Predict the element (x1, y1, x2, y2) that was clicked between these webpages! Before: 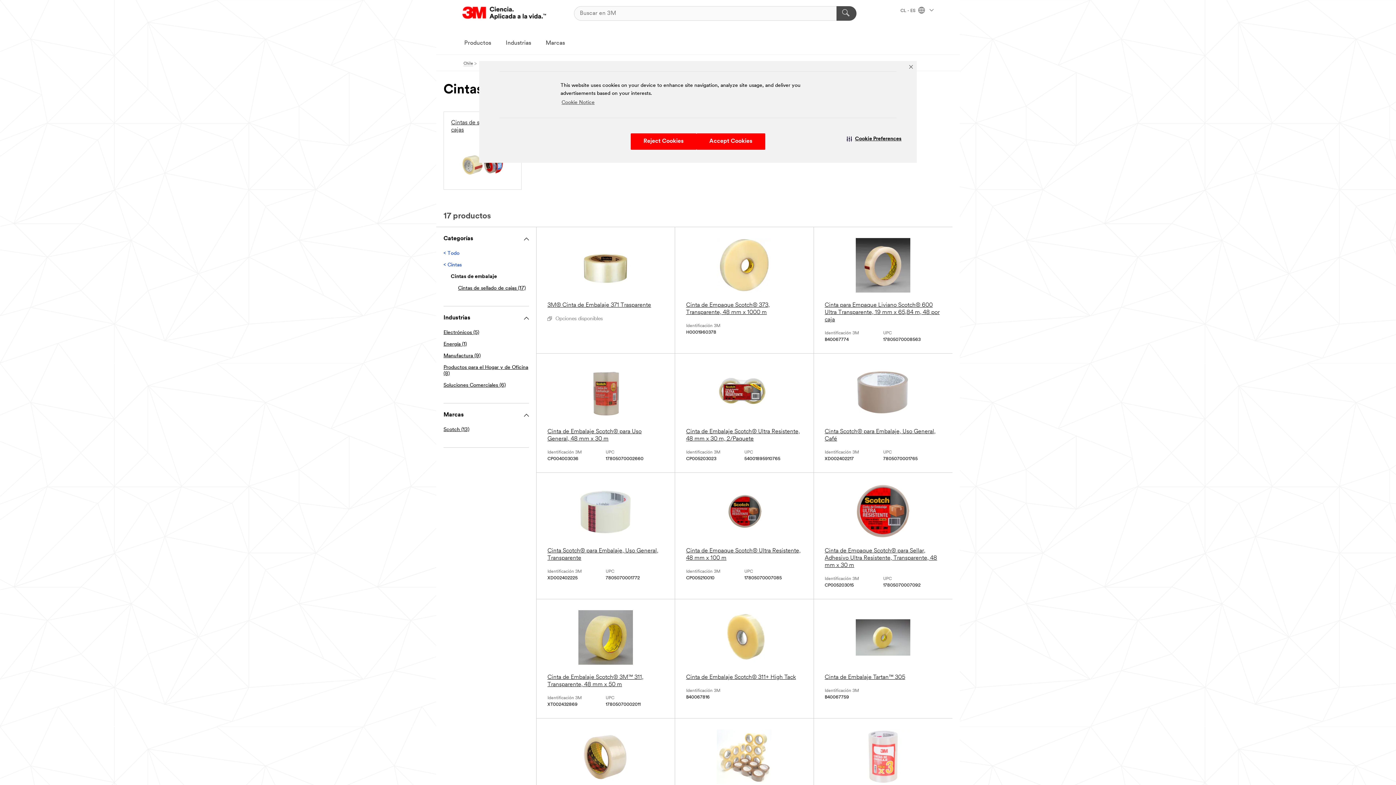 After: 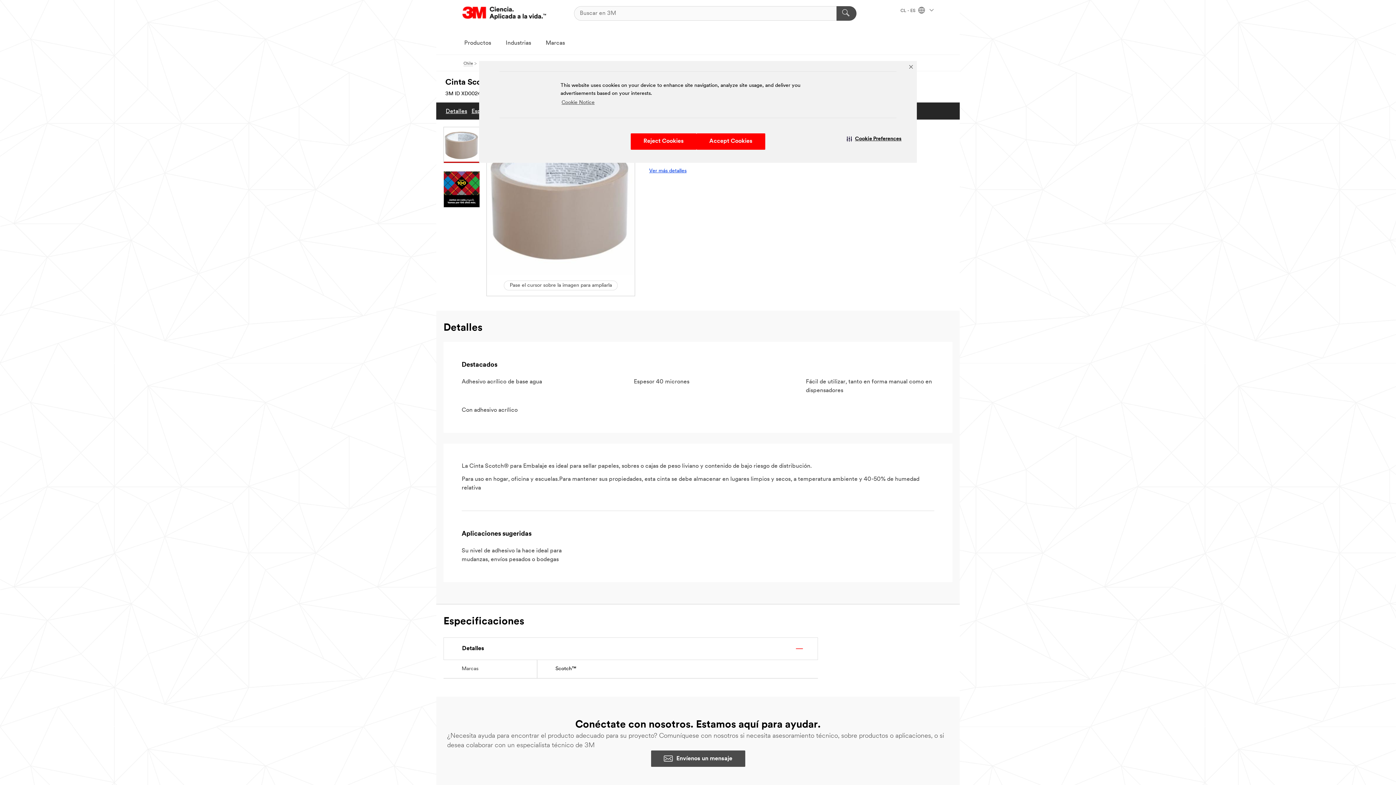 Action: label: Cinta Scotch® para Embalaje, Uso General, Café bbox: (824, 364, 941, 442)